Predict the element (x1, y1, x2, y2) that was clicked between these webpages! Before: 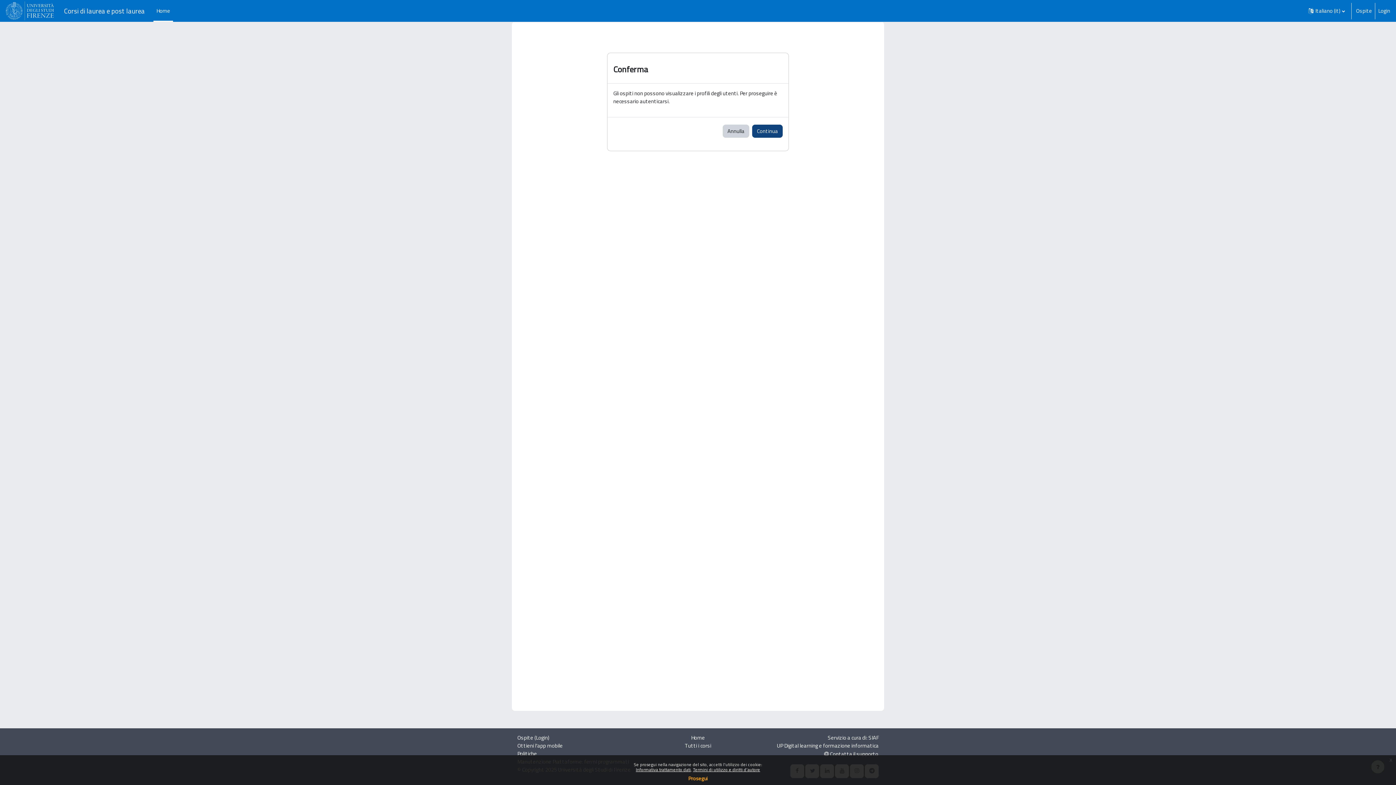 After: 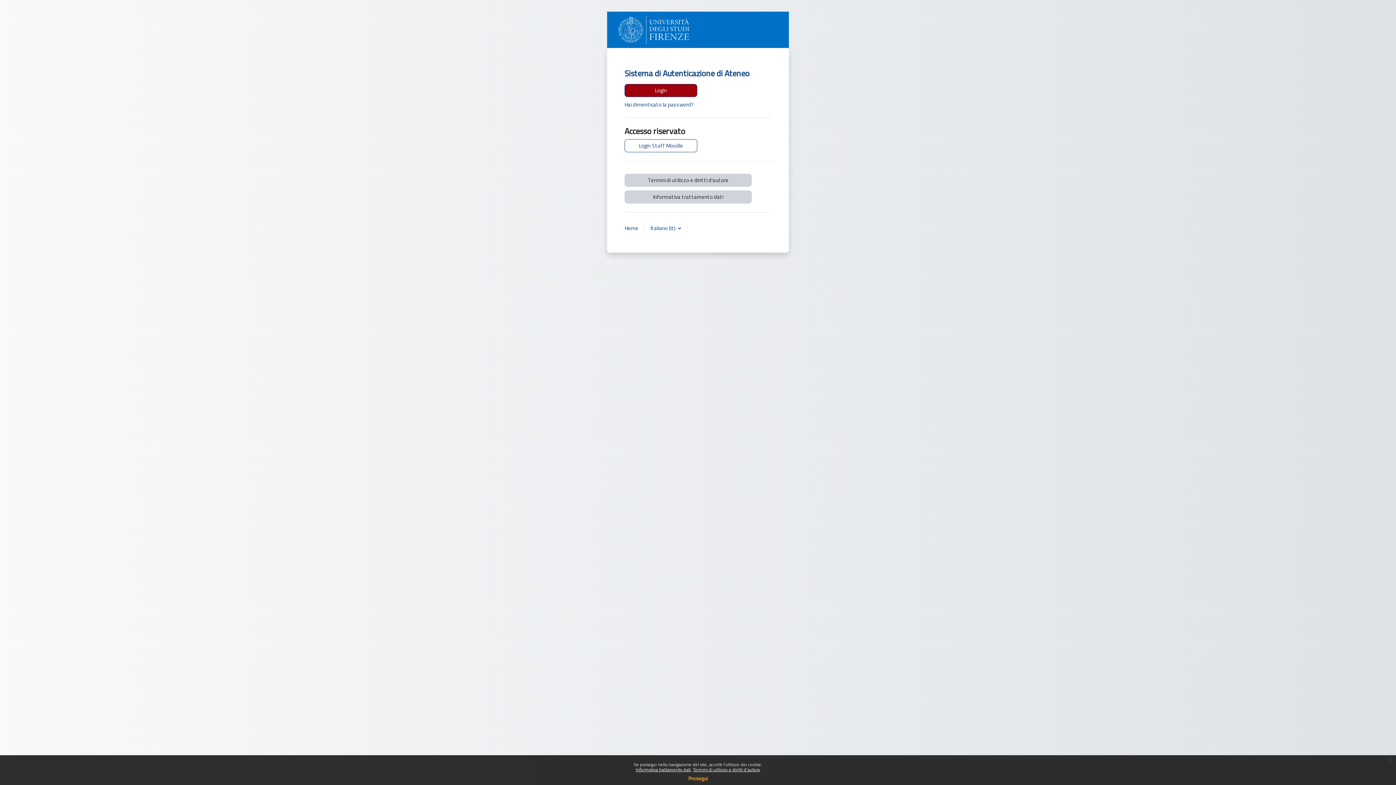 Action: label: Continua bbox: (752, 124, 782, 137)